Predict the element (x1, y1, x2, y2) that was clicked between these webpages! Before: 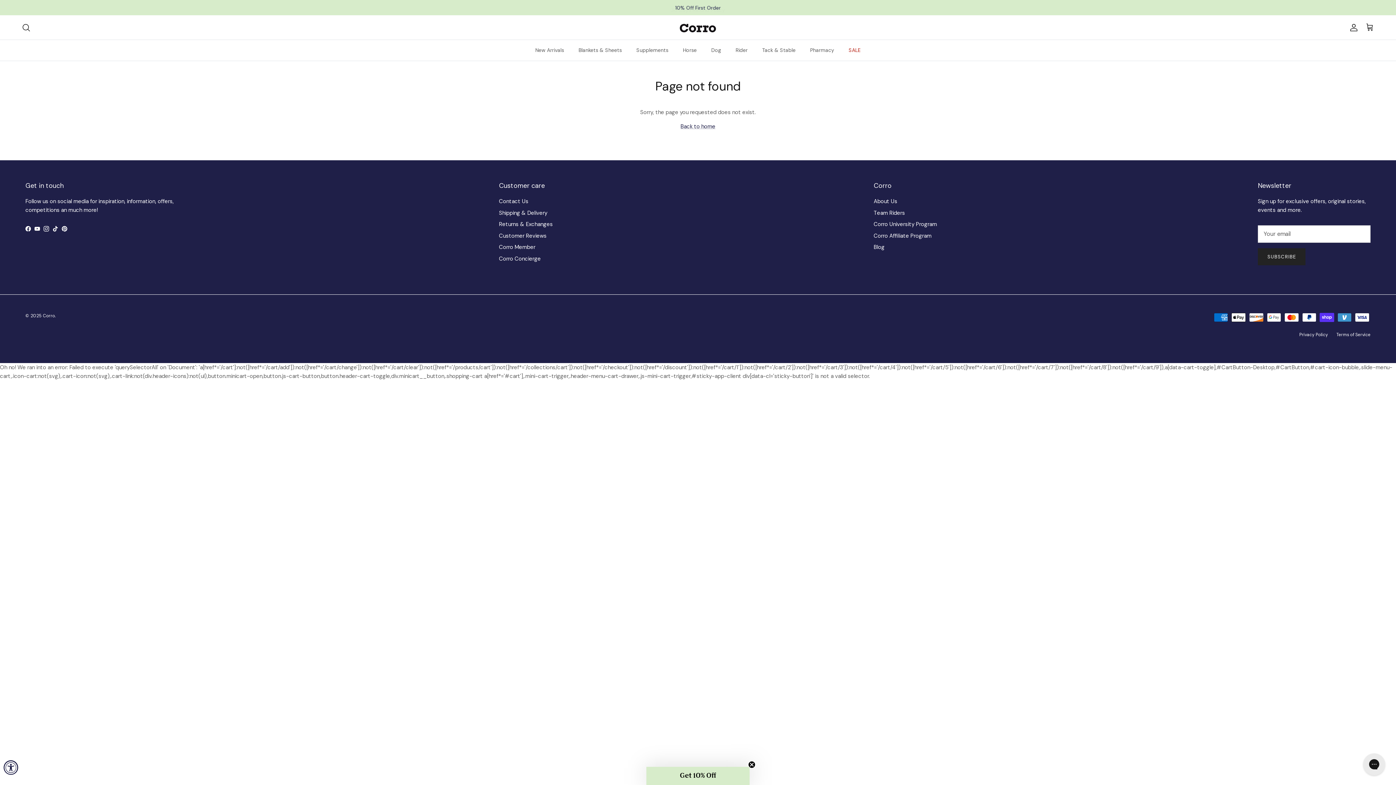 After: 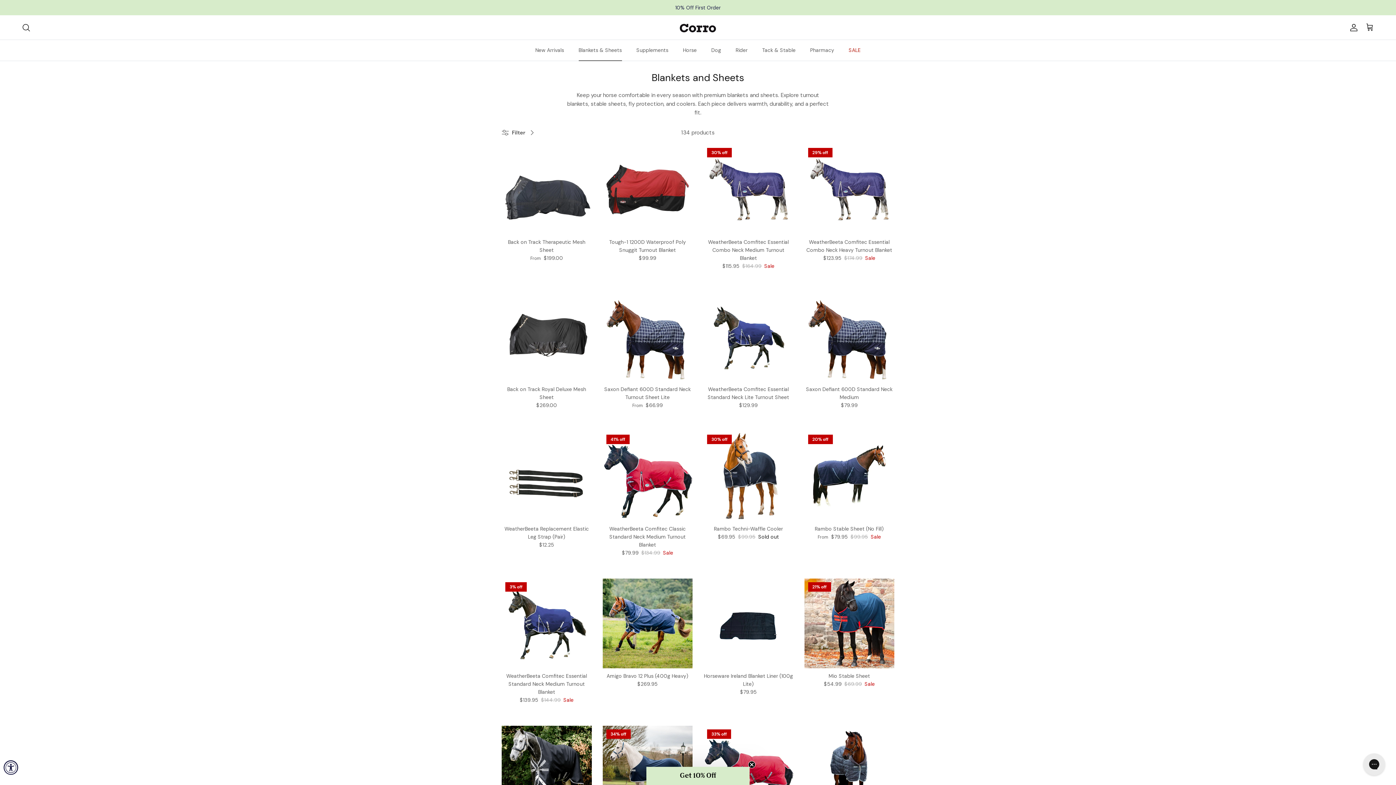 Action: label: Blankets & Sheets bbox: (572, 40, 628, 60)